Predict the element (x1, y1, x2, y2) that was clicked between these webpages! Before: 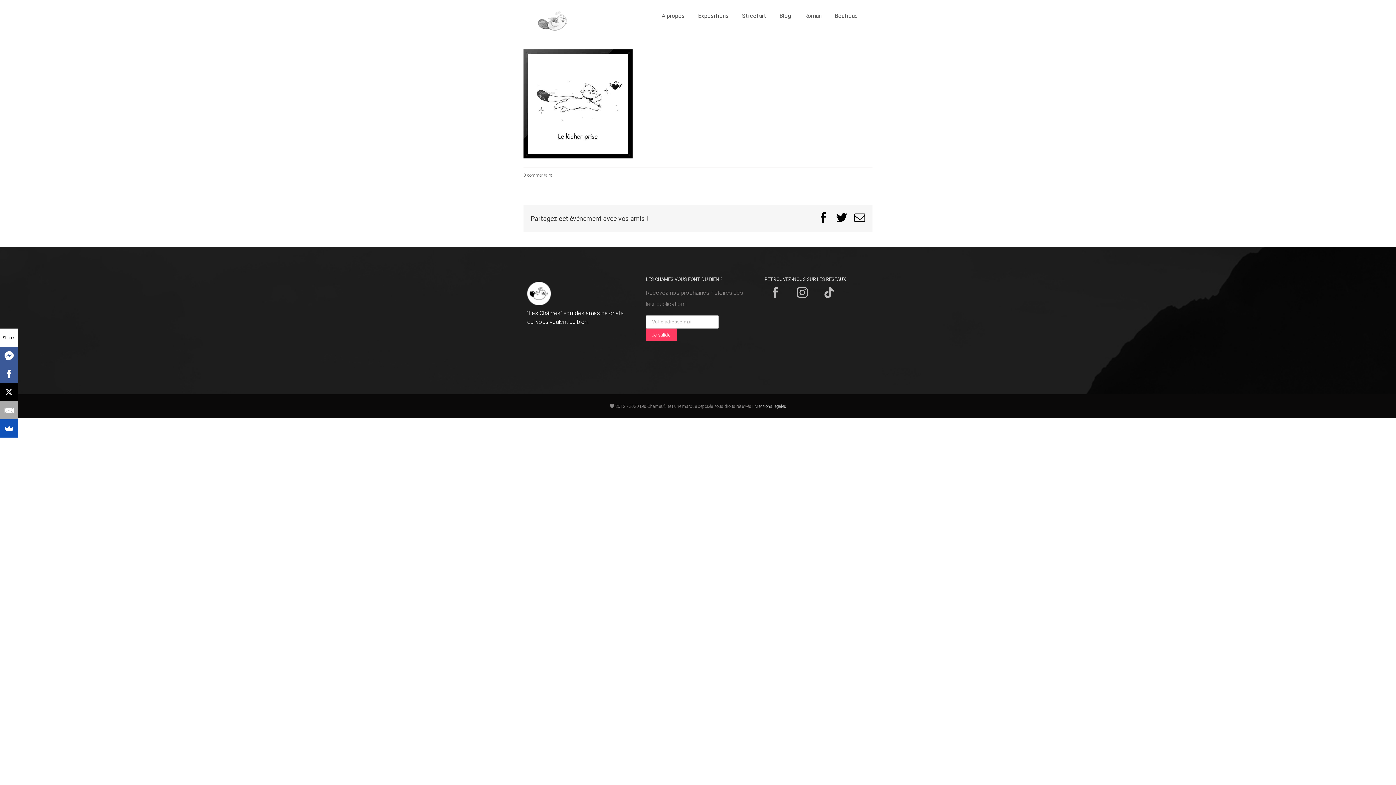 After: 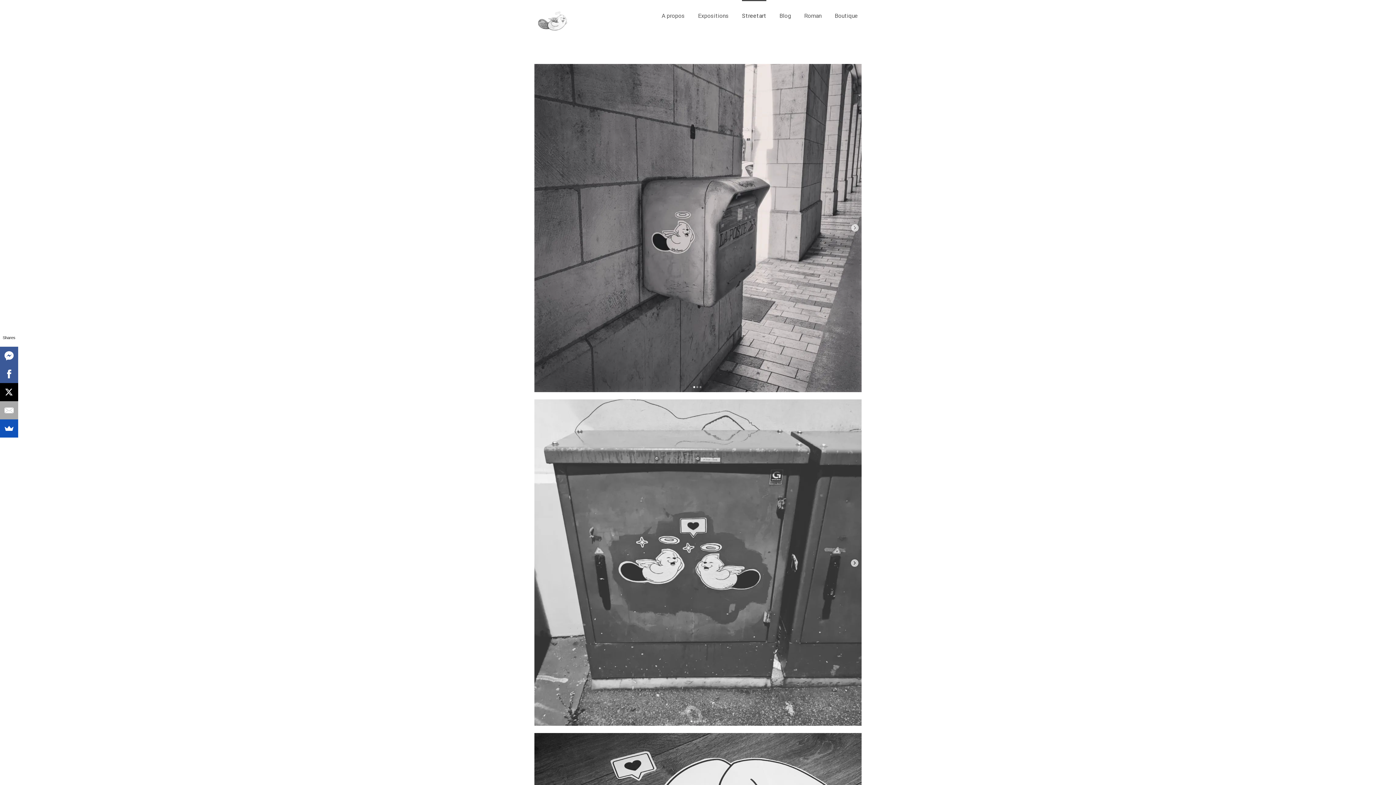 Action: bbox: (742, 0, 766, 30) label: Streetart